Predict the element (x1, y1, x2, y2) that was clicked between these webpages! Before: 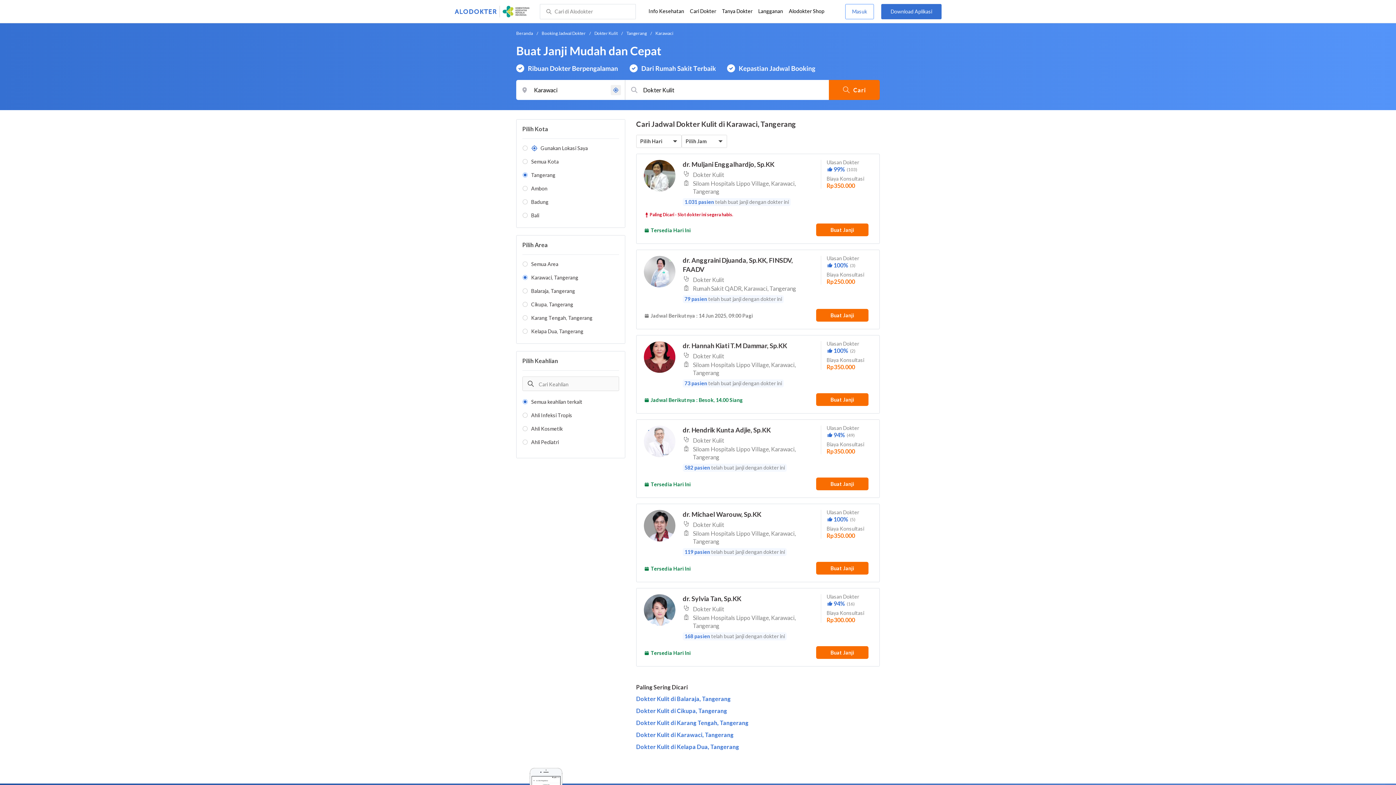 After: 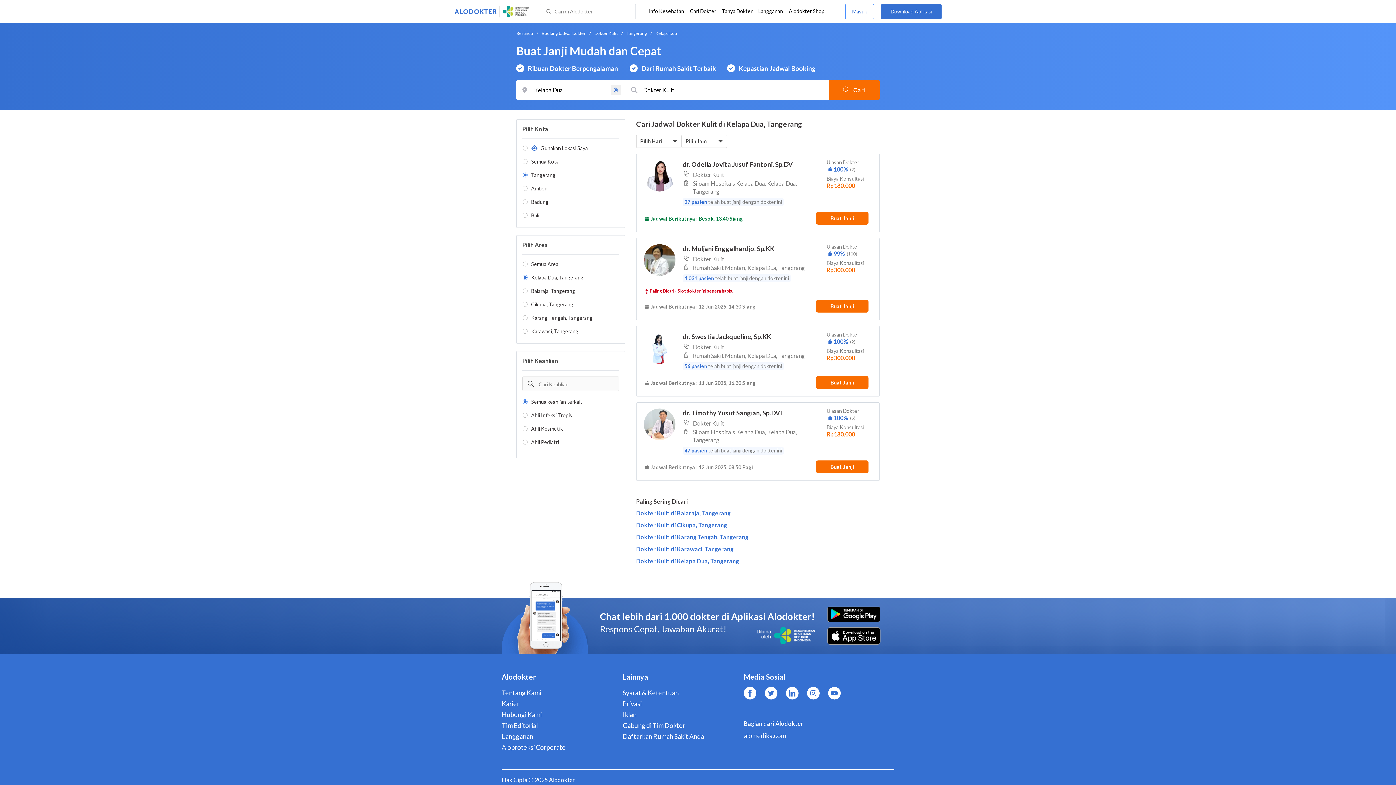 Action: label: Dokter Kulit di Kelapa Dua, Tangerang bbox: (636, 742, 739, 751)